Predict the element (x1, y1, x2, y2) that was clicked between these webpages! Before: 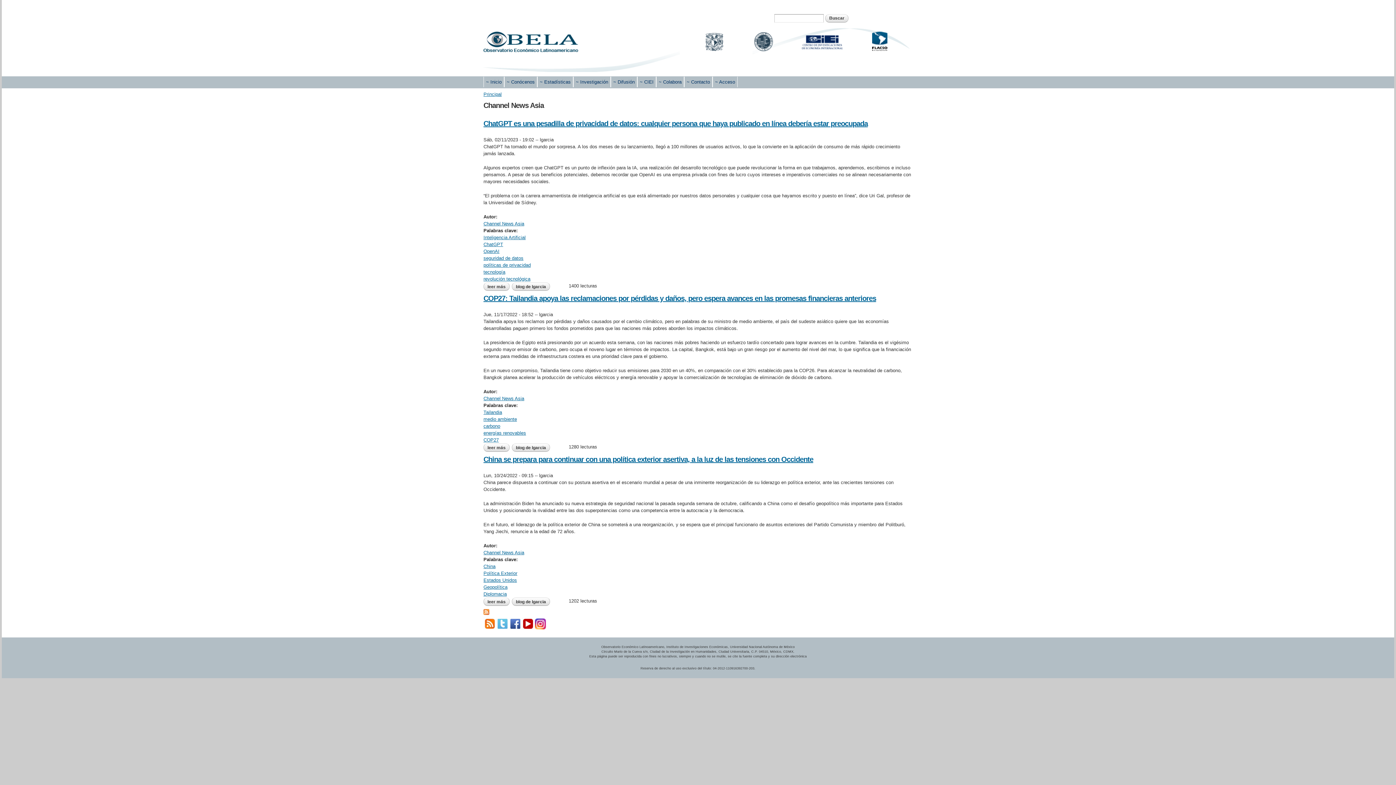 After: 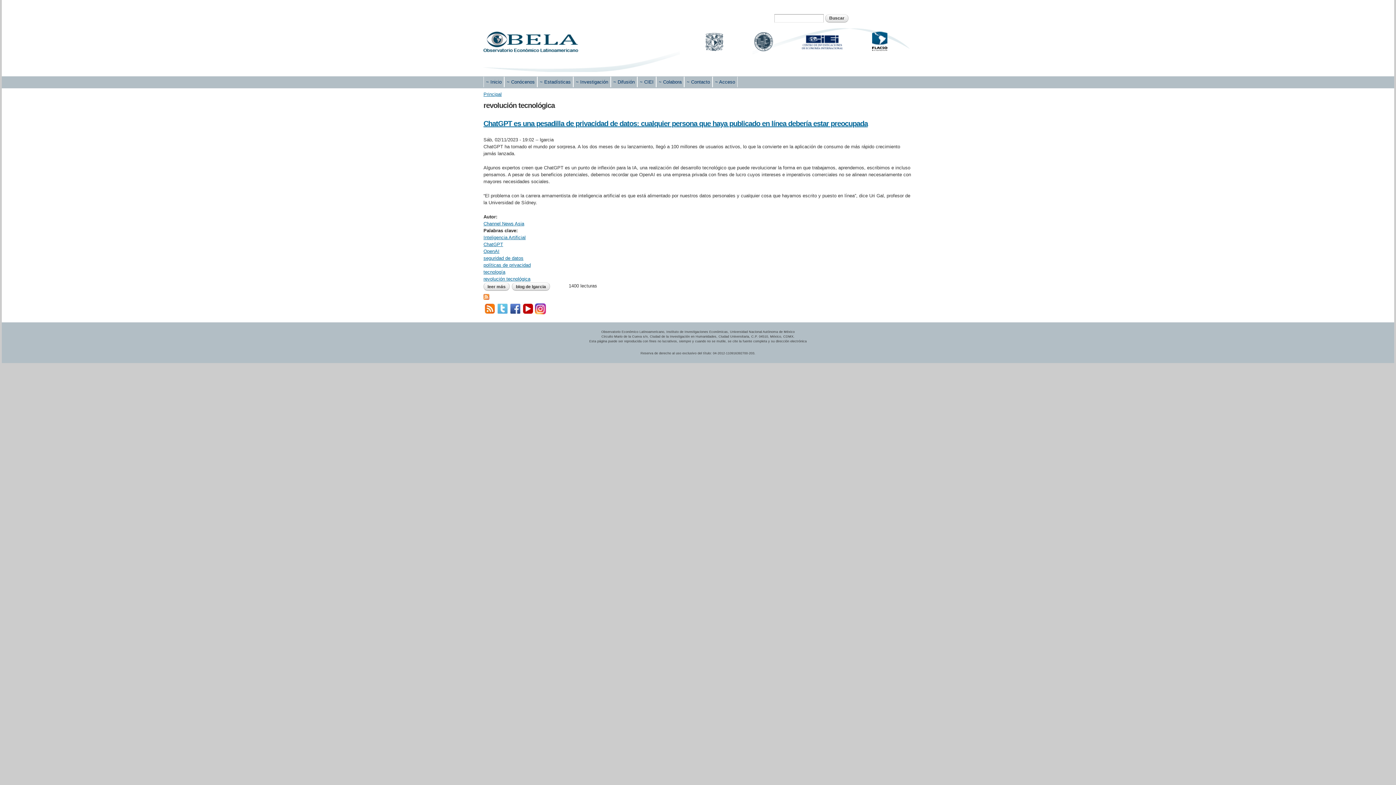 Action: bbox: (483, 276, 530, 281) label: revolución tecnológica